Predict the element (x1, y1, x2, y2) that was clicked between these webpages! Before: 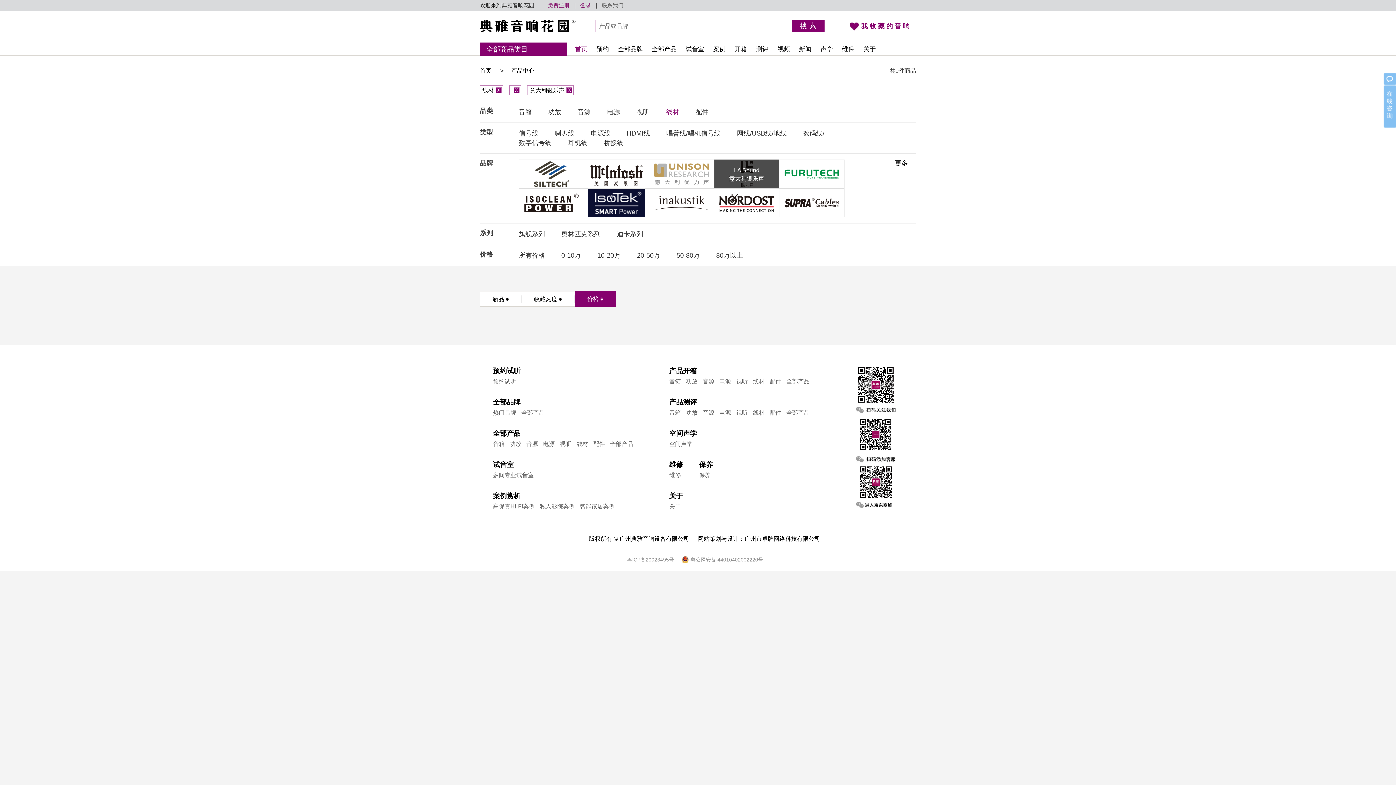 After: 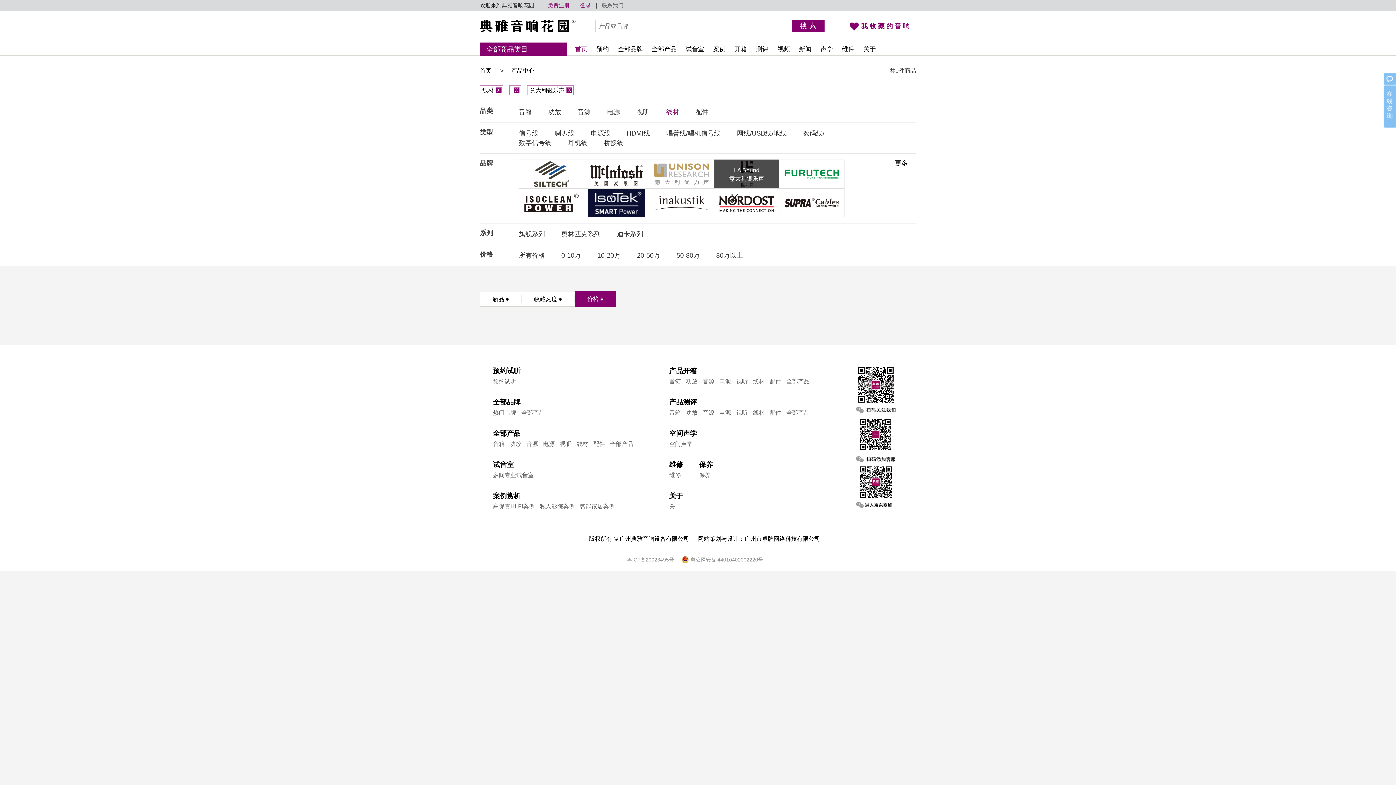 Action: label: 价格 bbox: (587, 296, 603, 302)